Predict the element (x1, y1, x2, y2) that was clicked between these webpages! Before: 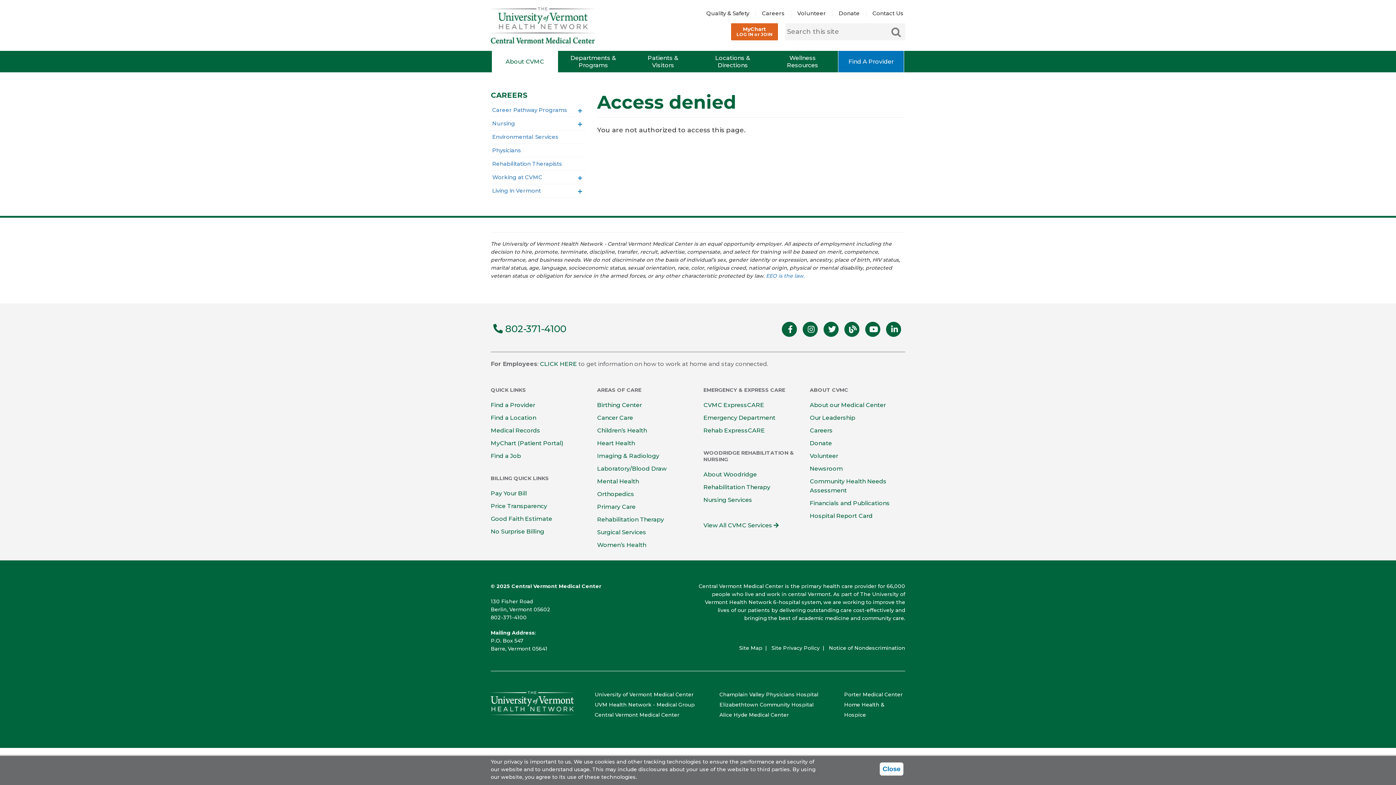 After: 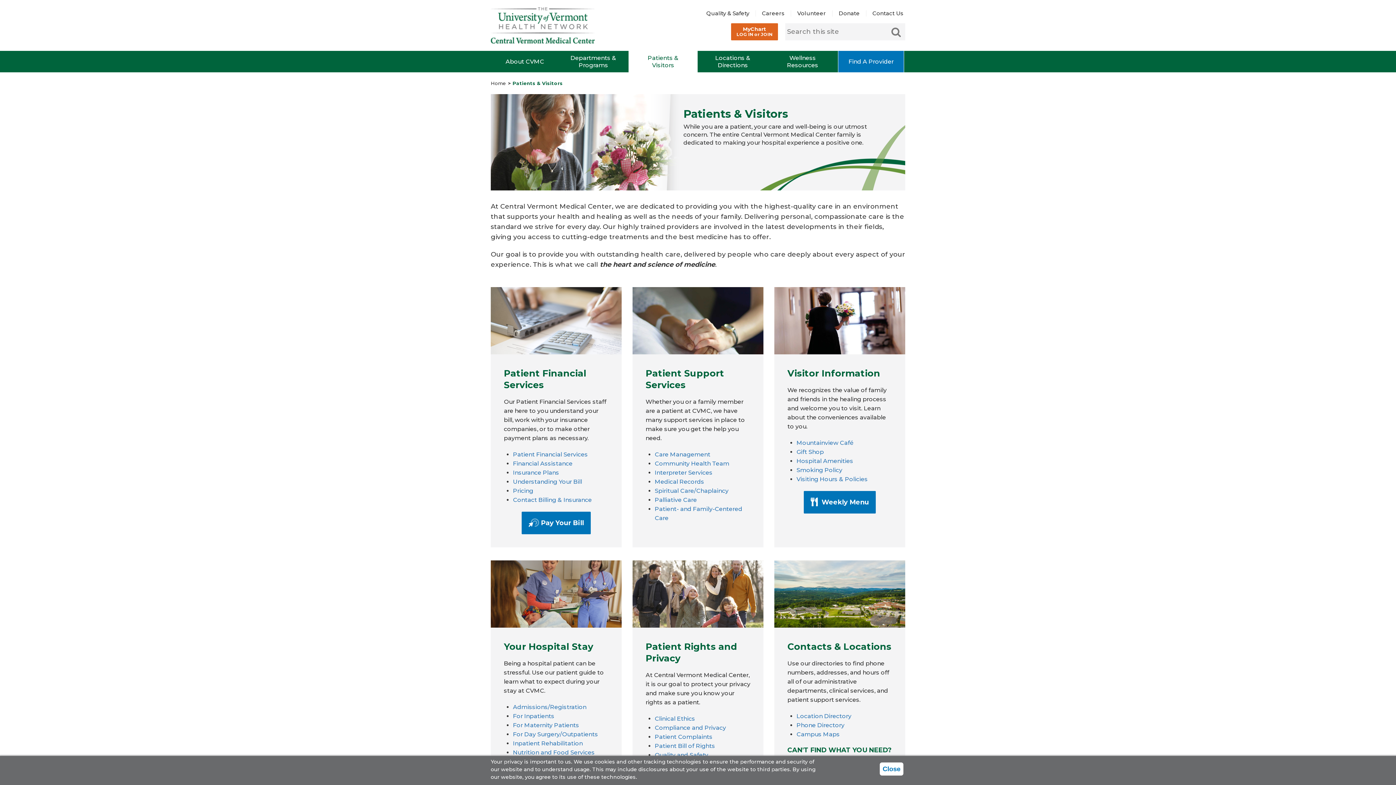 Action: label: Patients & Visitors bbox: (628, 50, 697, 72)